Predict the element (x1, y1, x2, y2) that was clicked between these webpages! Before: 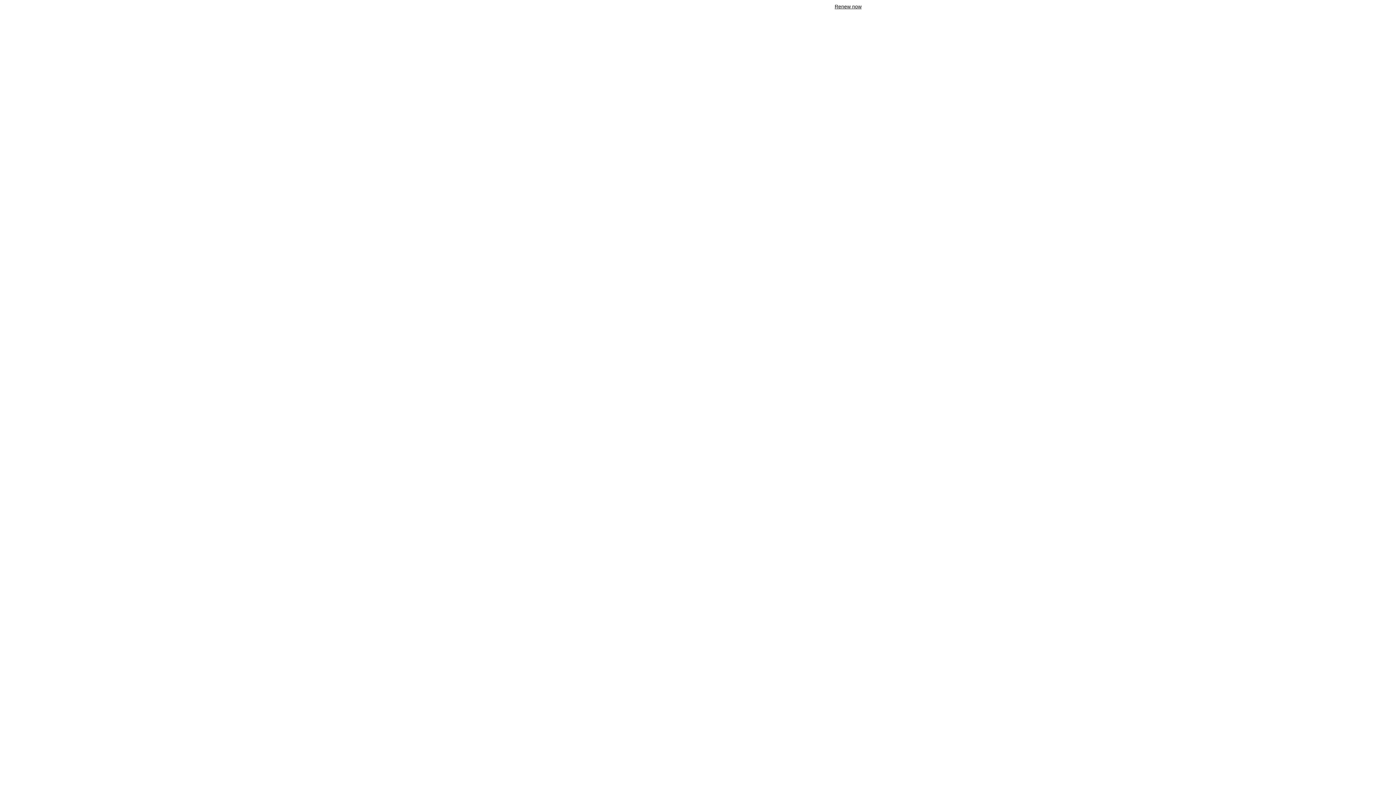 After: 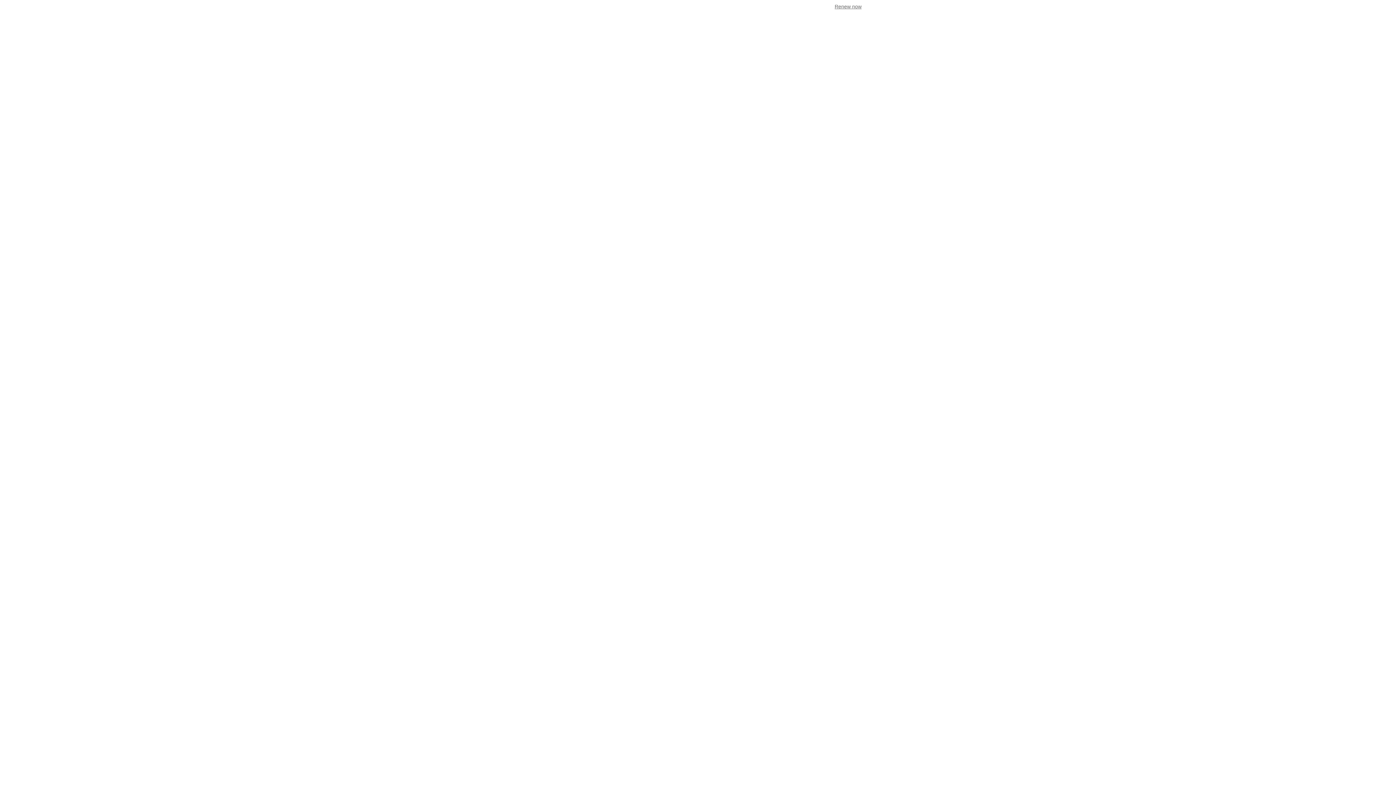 Action: label: Renew now bbox: (834, 3, 861, 9)